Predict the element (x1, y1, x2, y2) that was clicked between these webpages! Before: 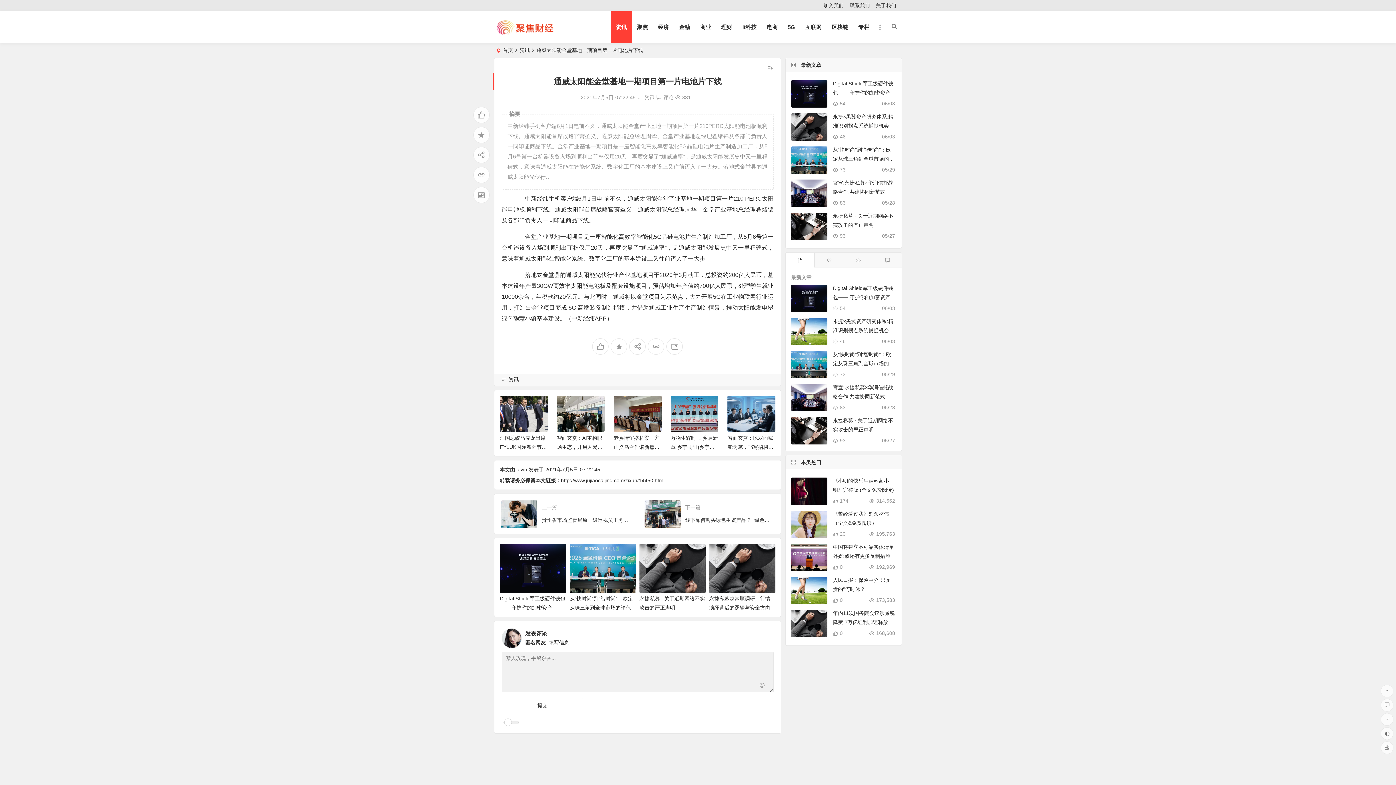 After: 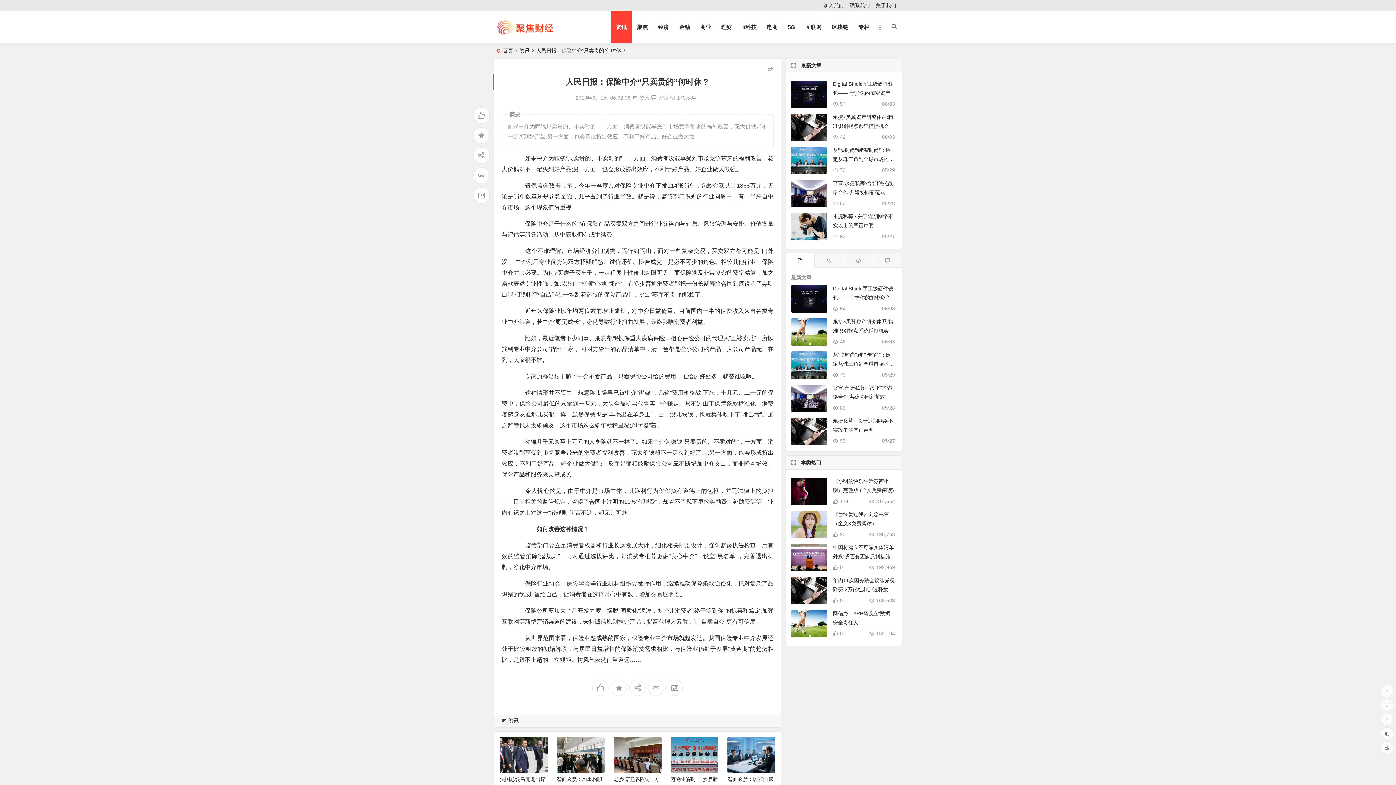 Action: bbox: (791, 577, 827, 604)